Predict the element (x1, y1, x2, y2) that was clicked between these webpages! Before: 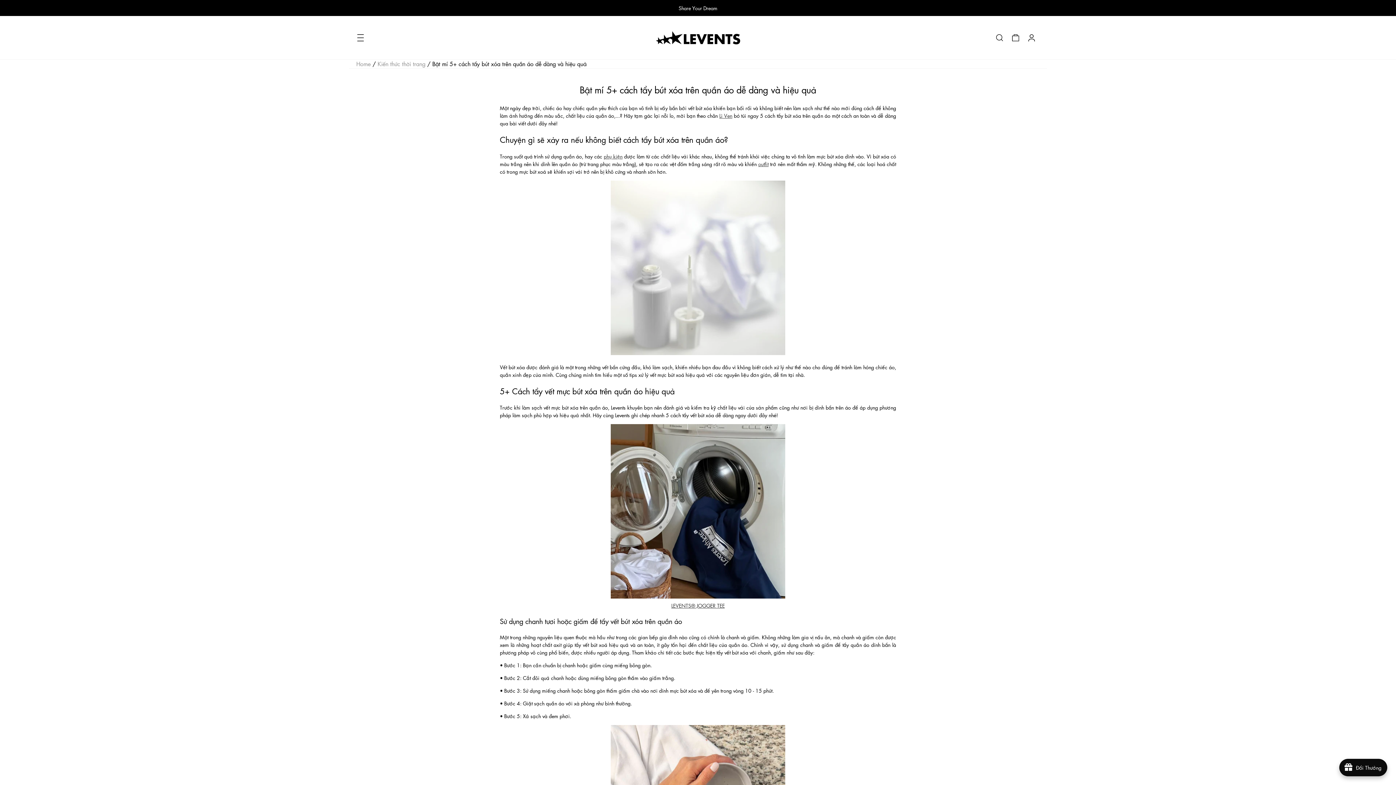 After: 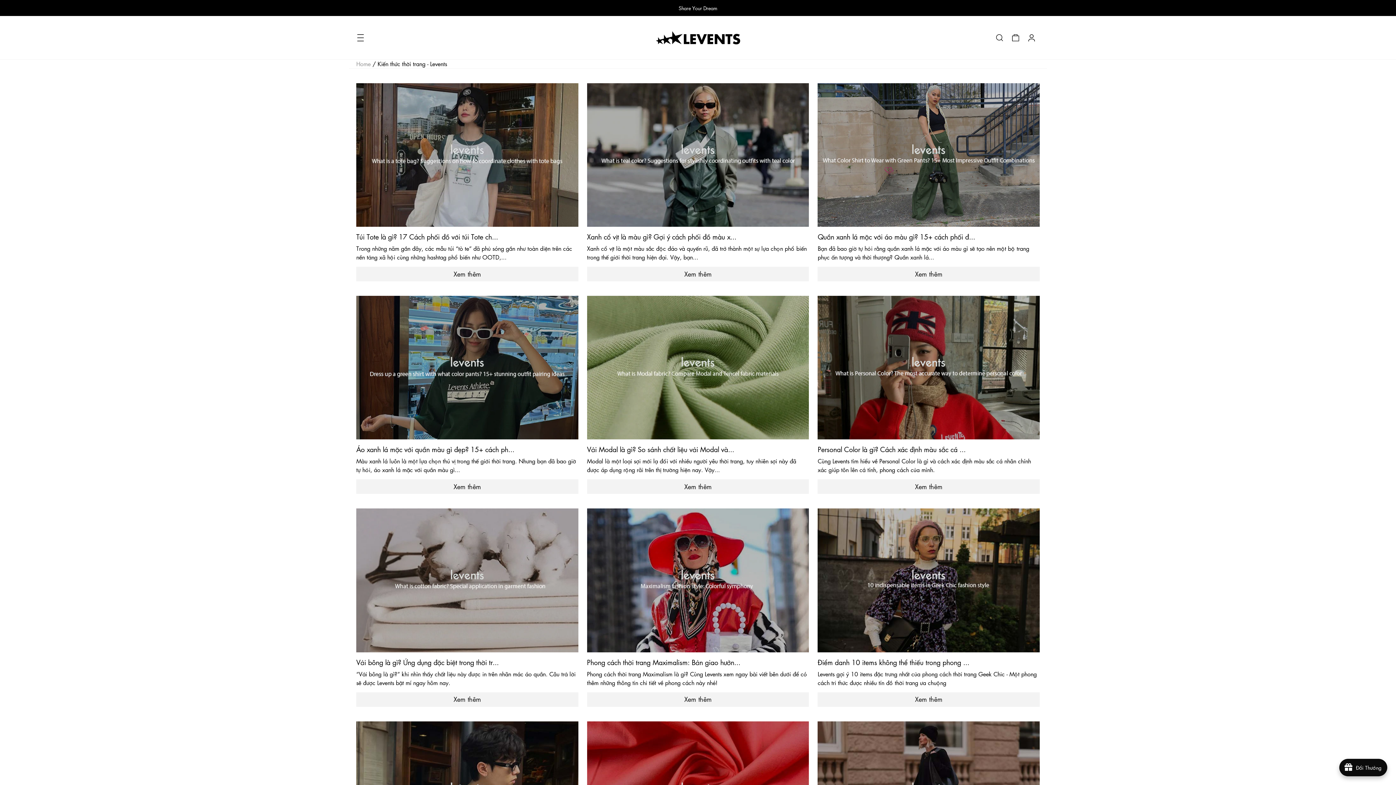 Action: bbox: (377, 59, 425, 68) label: Kiến thức thời trang